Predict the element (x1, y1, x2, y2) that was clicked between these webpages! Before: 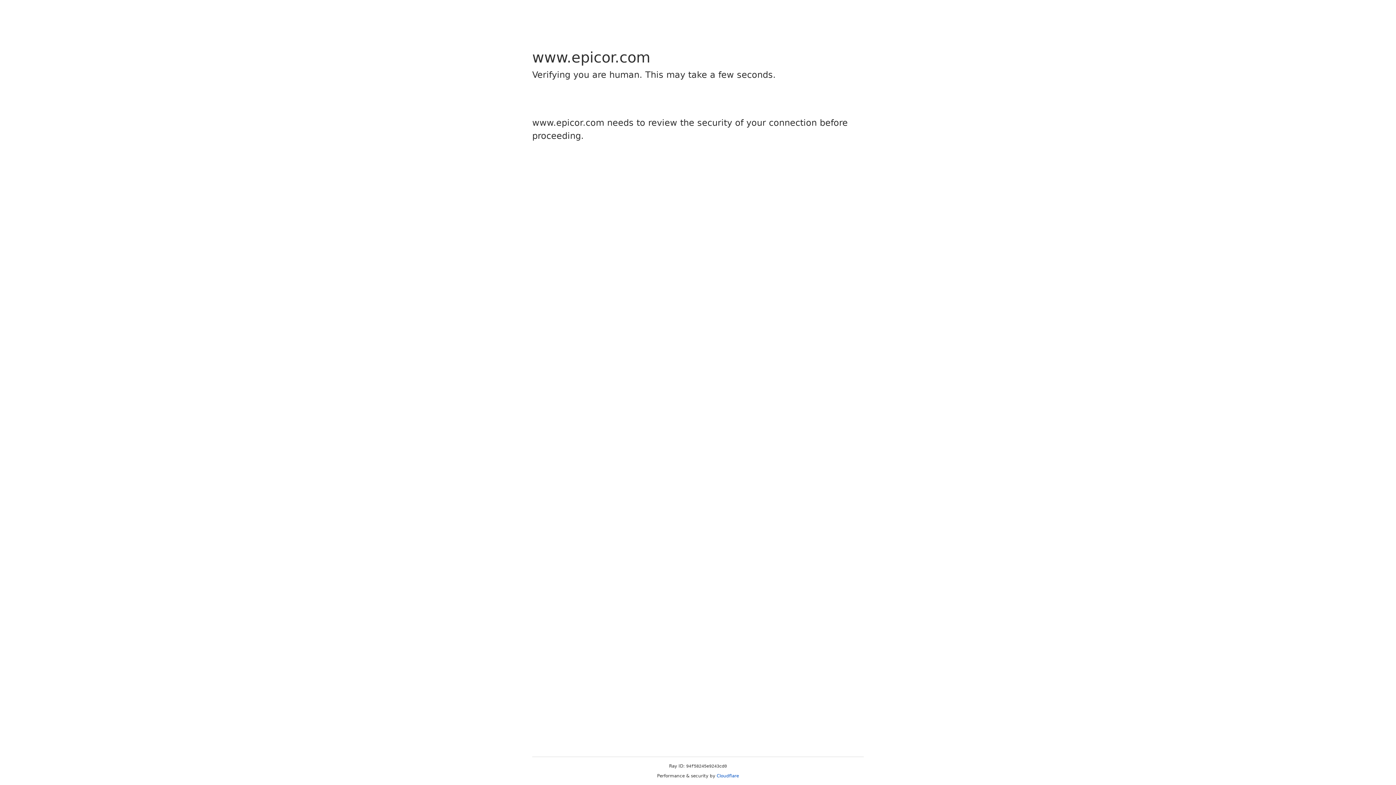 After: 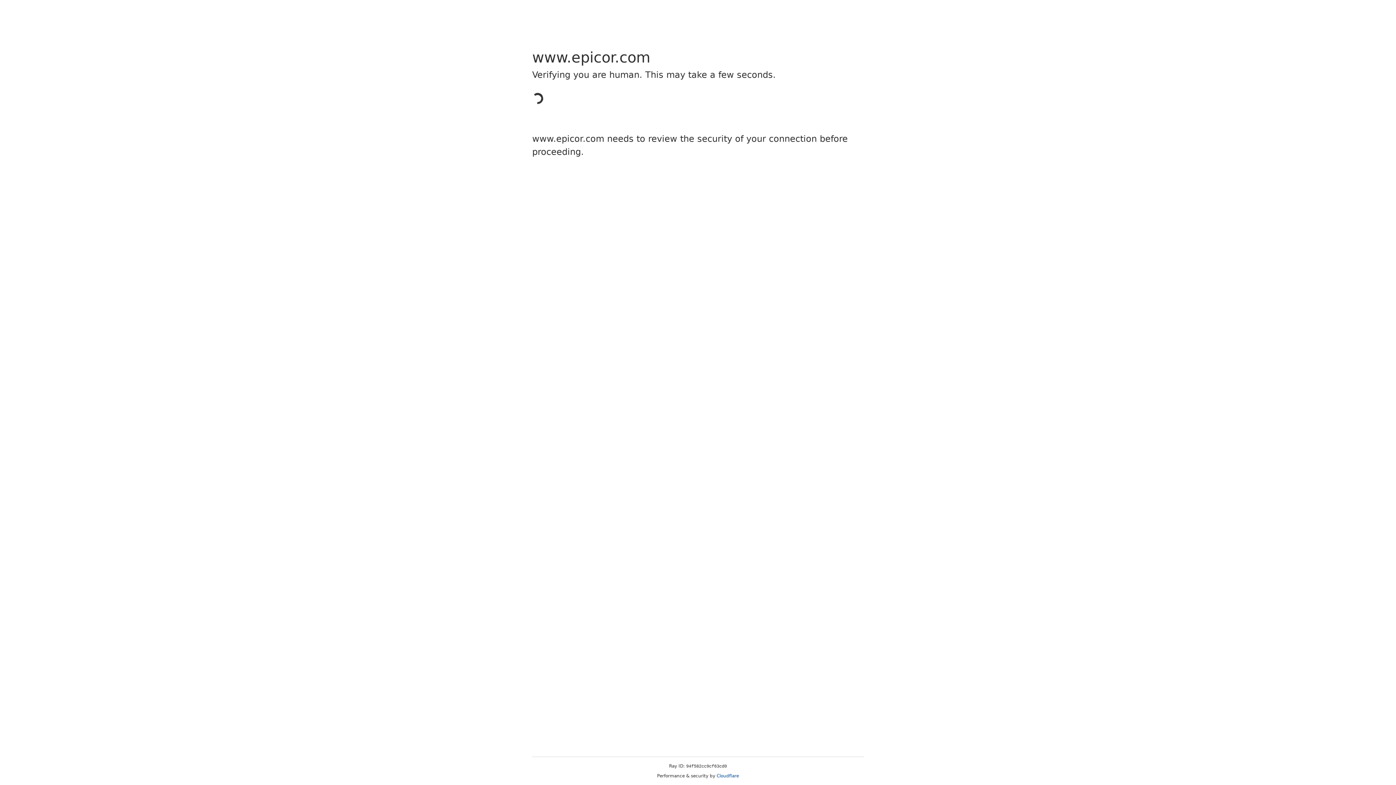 Action: bbox: (716, 773, 739, 778) label: Cloudflare